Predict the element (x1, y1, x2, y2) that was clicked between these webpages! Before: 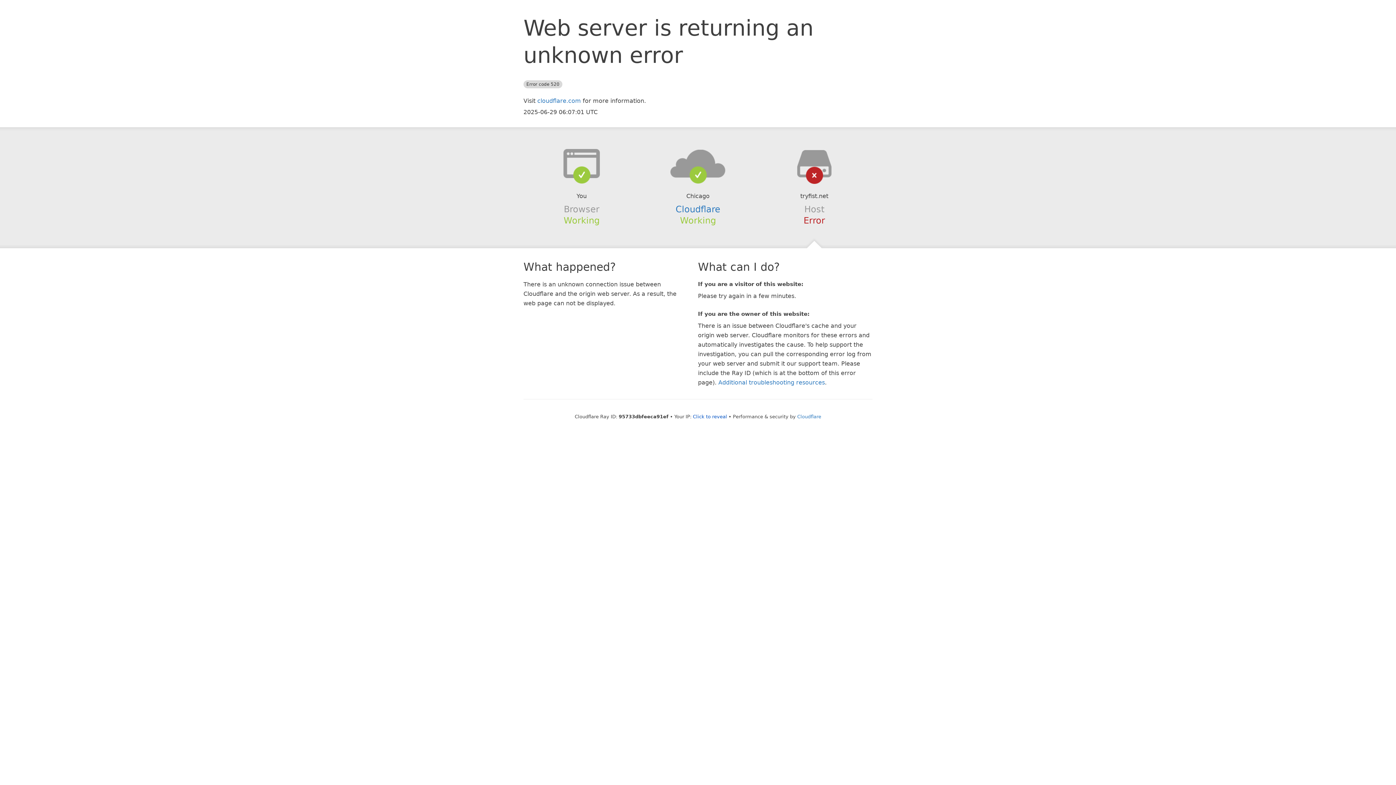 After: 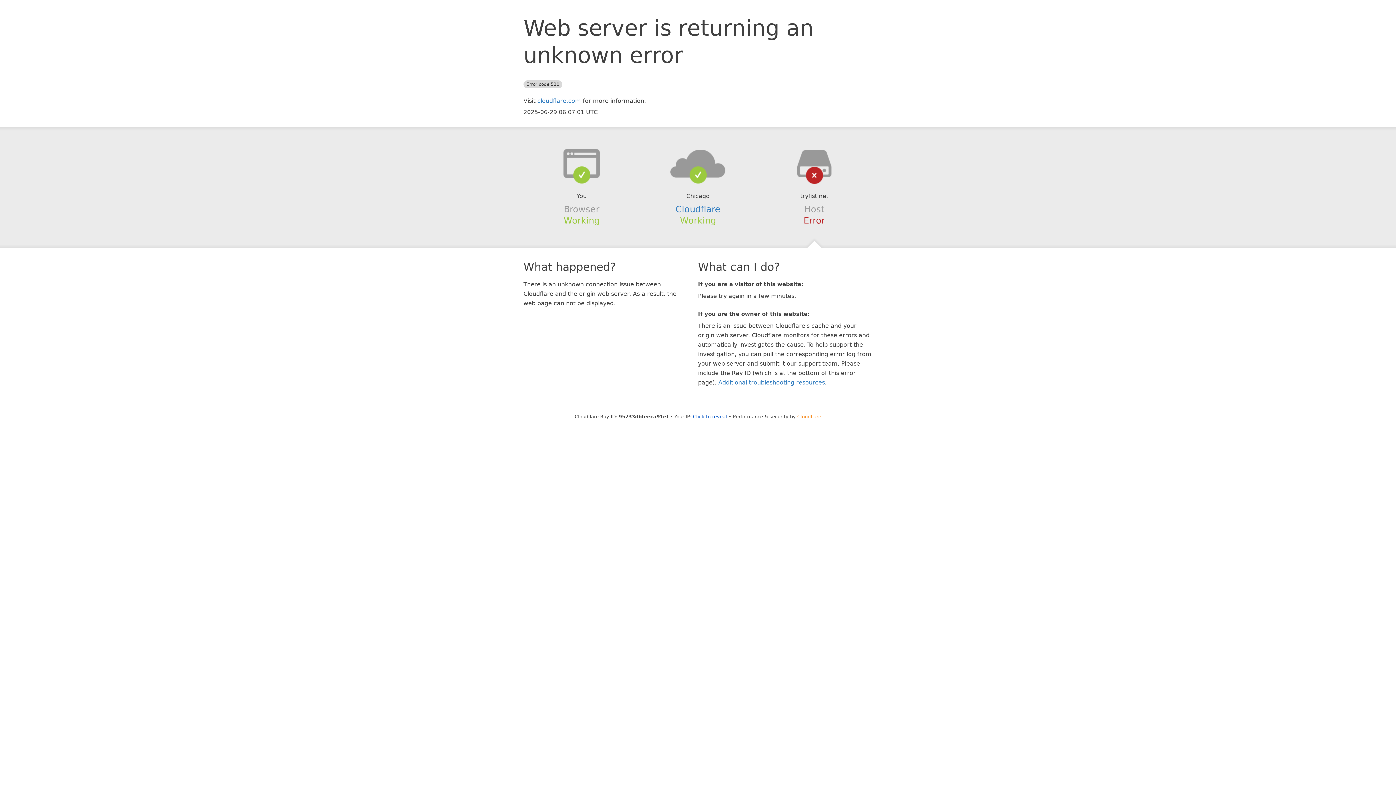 Action: label: Cloudflare bbox: (797, 414, 821, 419)